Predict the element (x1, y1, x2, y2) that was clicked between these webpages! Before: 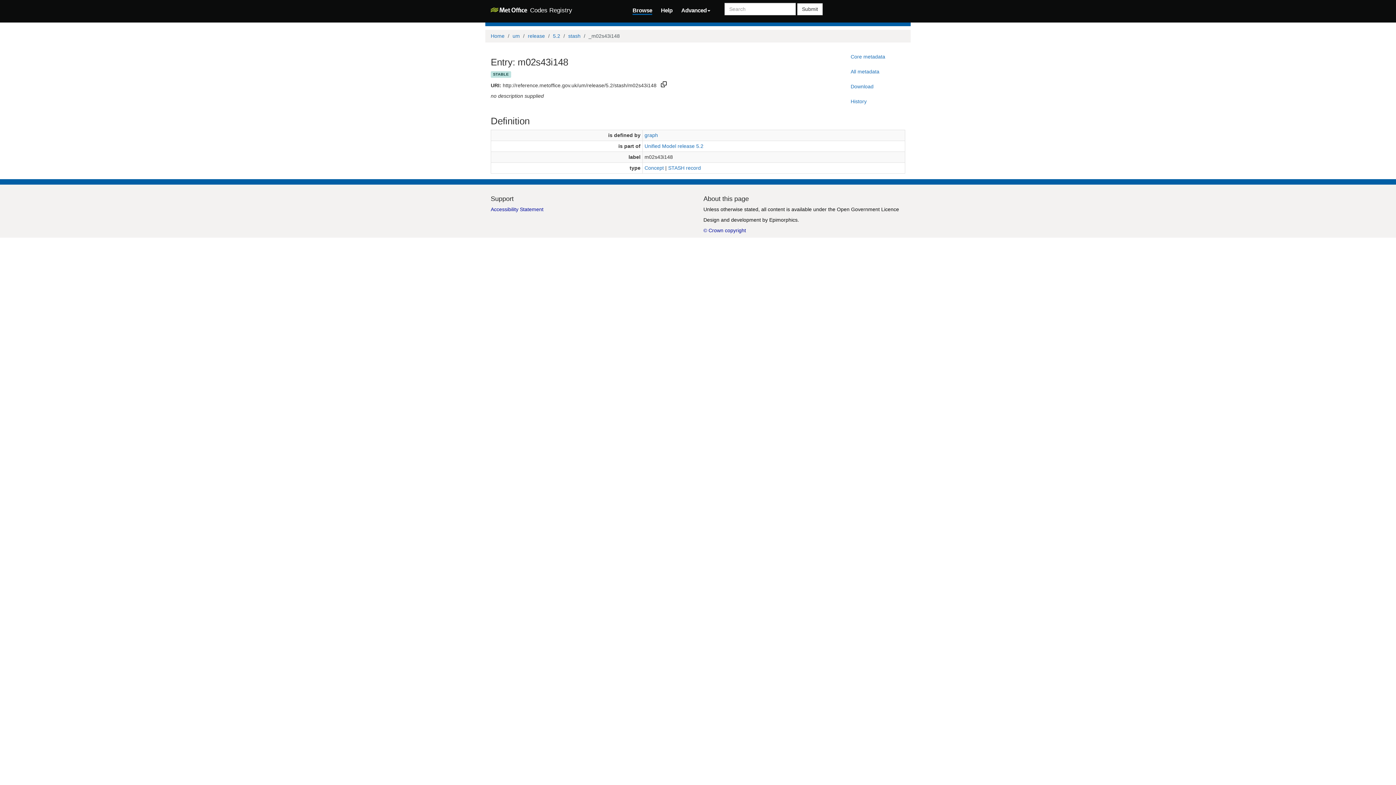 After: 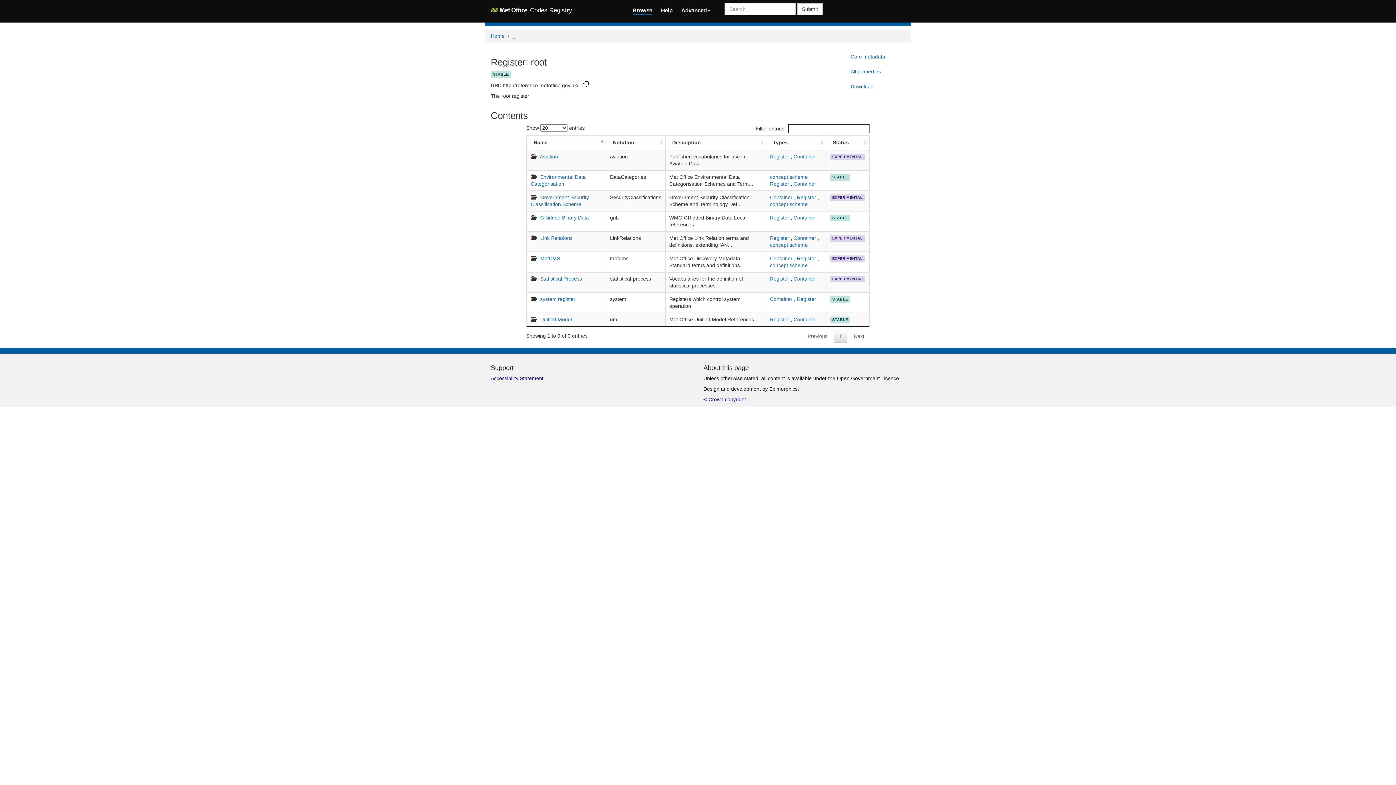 Action: bbox: (632, 5, 652, 14) label: Browse